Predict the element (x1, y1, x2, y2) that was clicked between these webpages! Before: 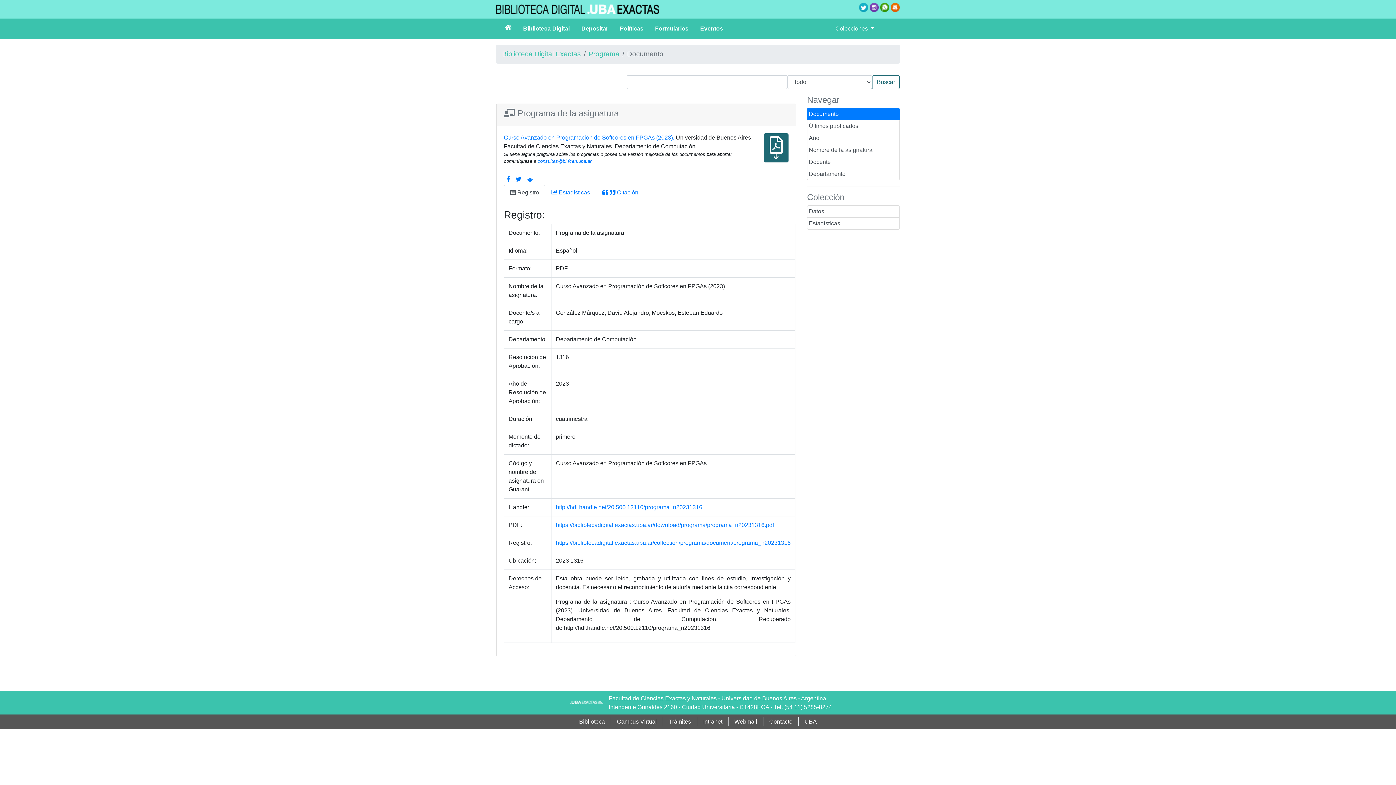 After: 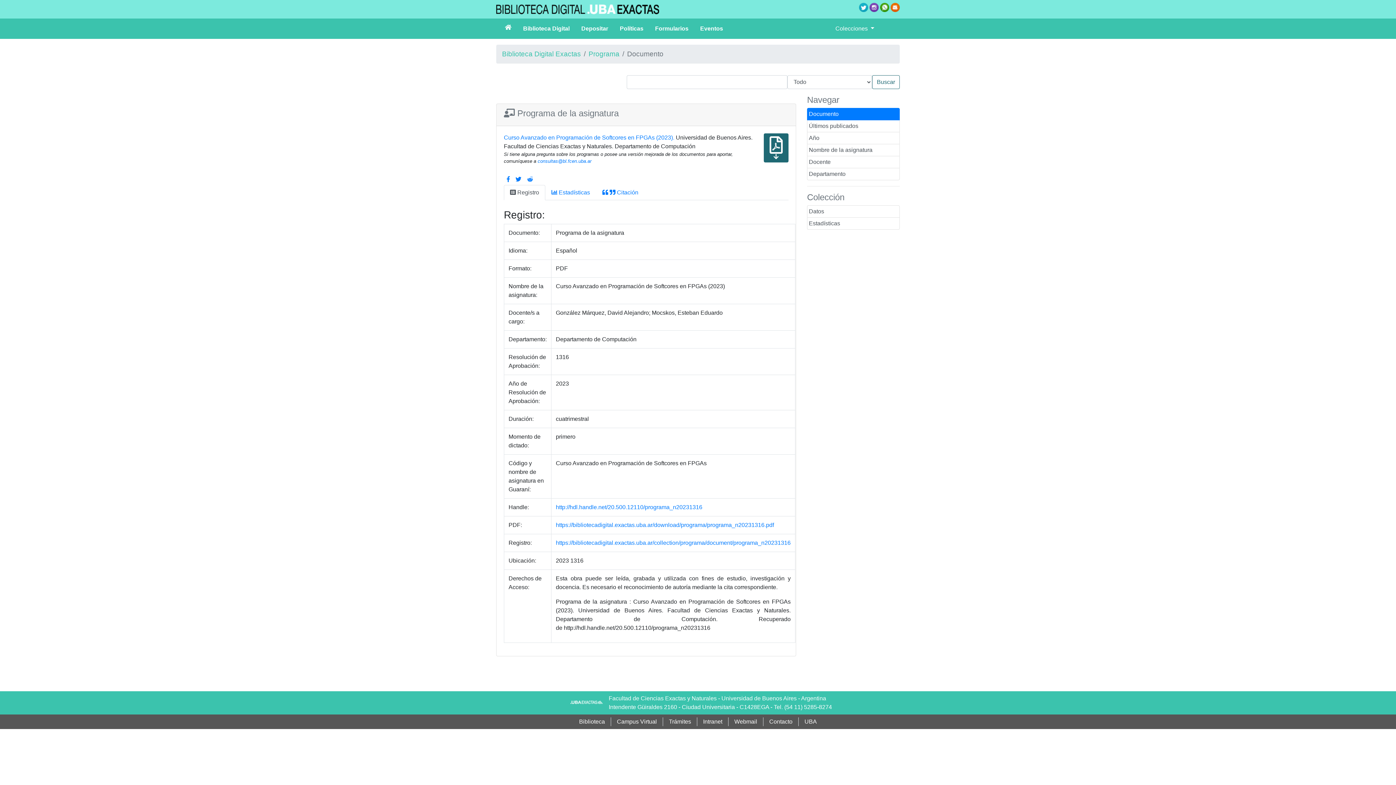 Action: bbox: (880, 4, 889, 10)